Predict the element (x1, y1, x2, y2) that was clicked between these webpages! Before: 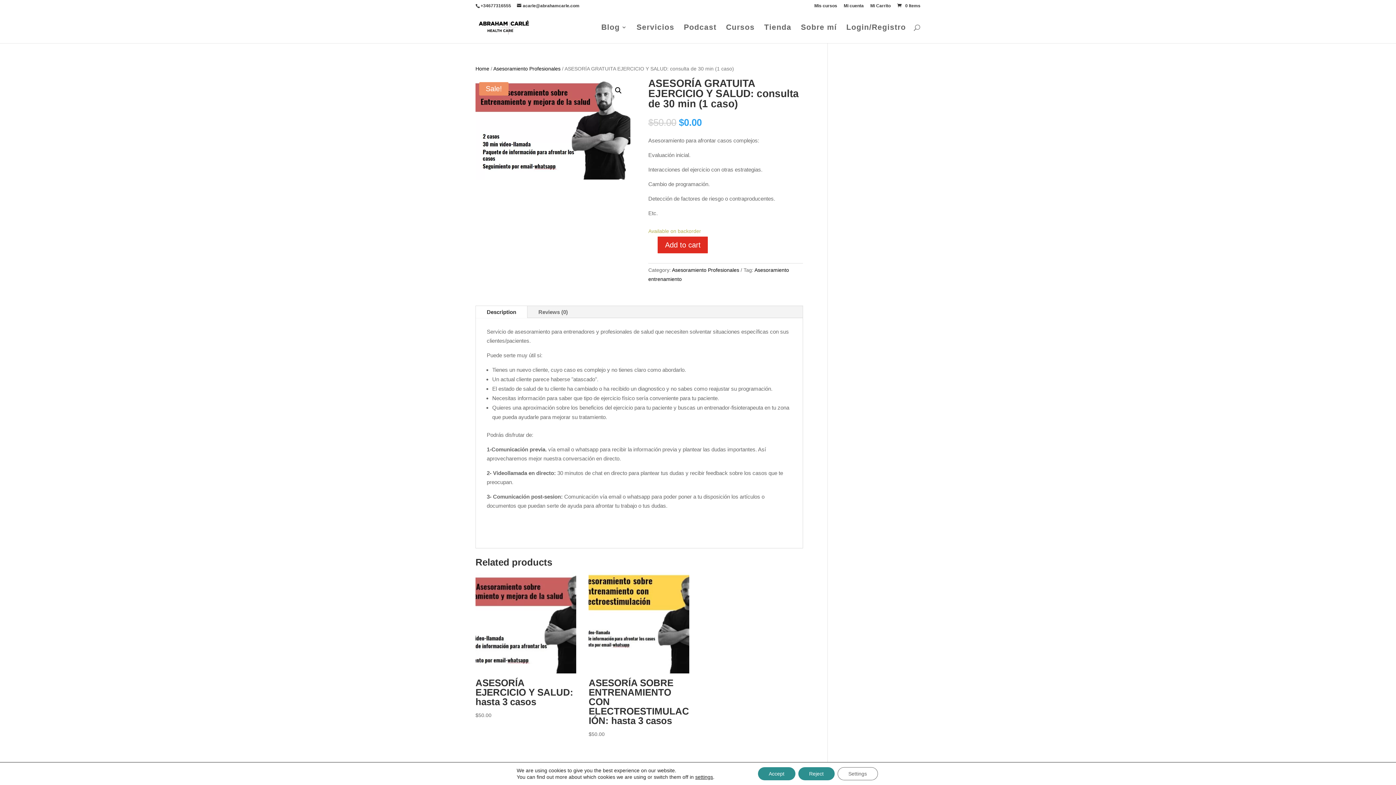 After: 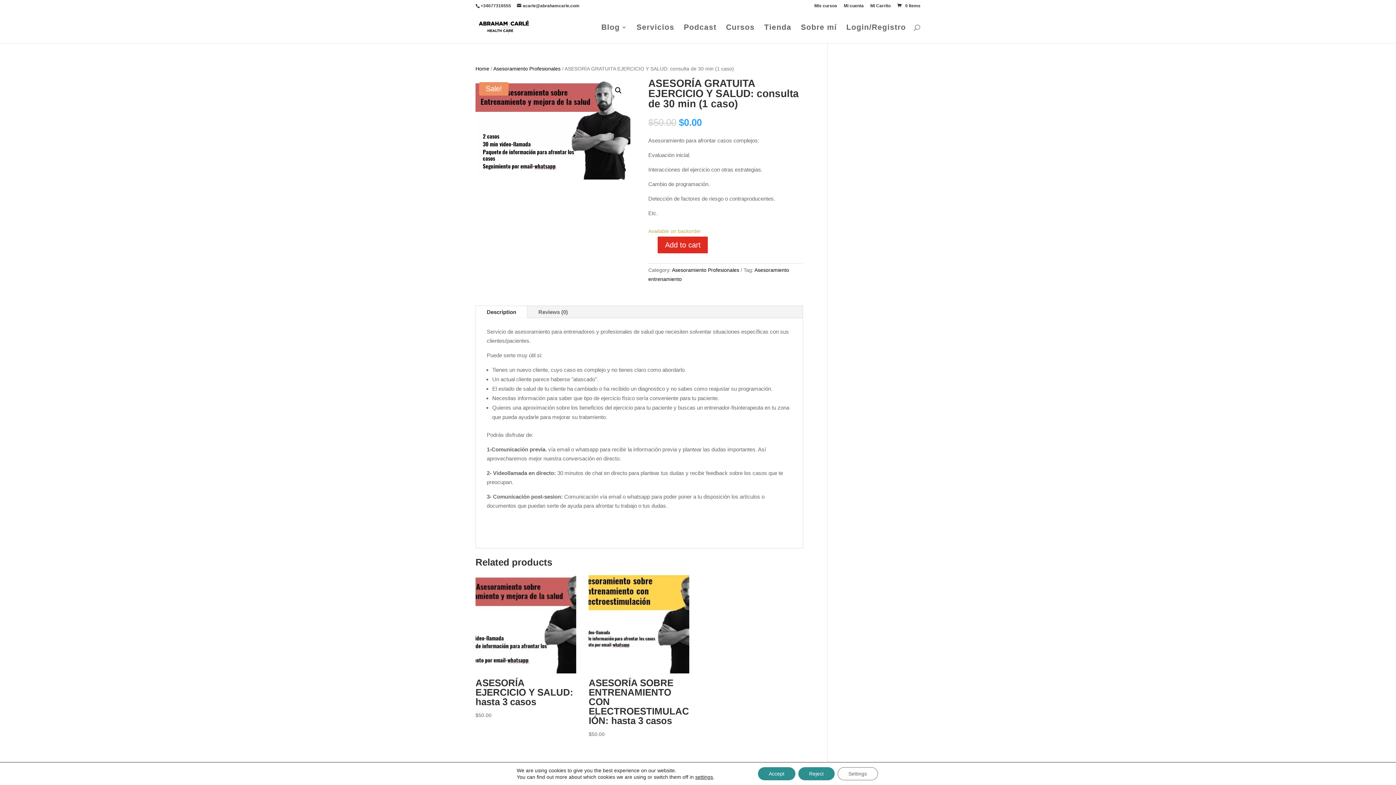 Action: label: Description bbox: (476, 306, 527, 318)